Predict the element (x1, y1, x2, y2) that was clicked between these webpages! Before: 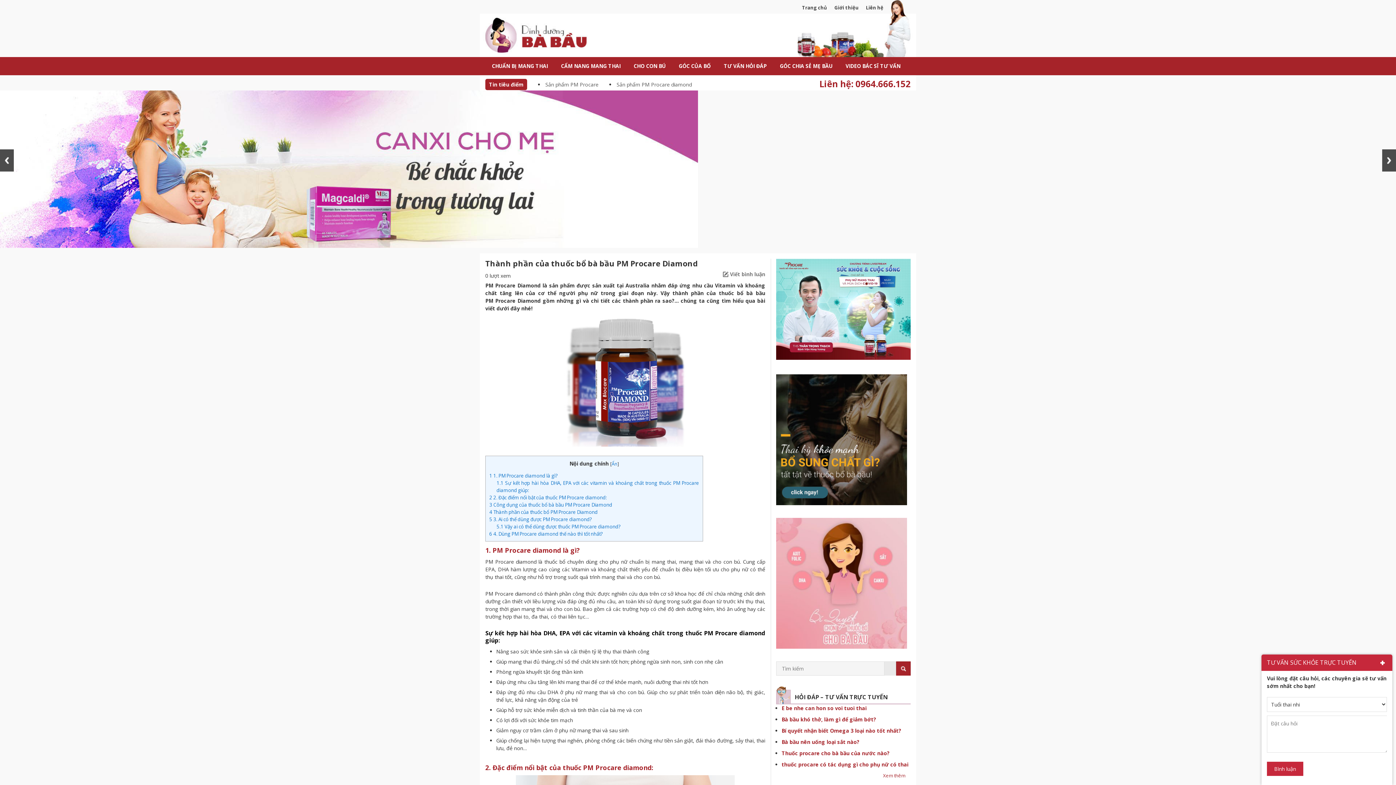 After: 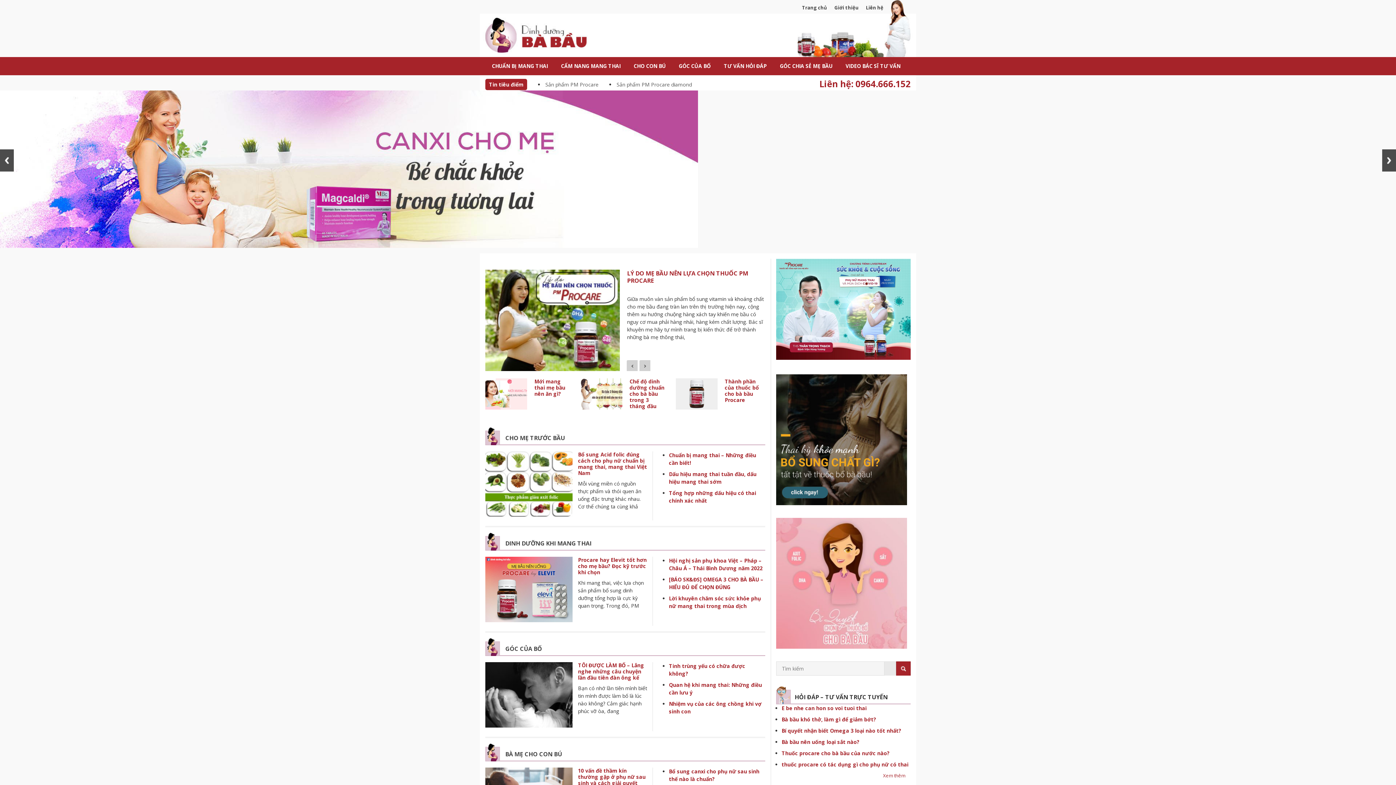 Action: label: DINH DƯỠNG BÀ BẦU bbox: (480, 17, 625, 55)